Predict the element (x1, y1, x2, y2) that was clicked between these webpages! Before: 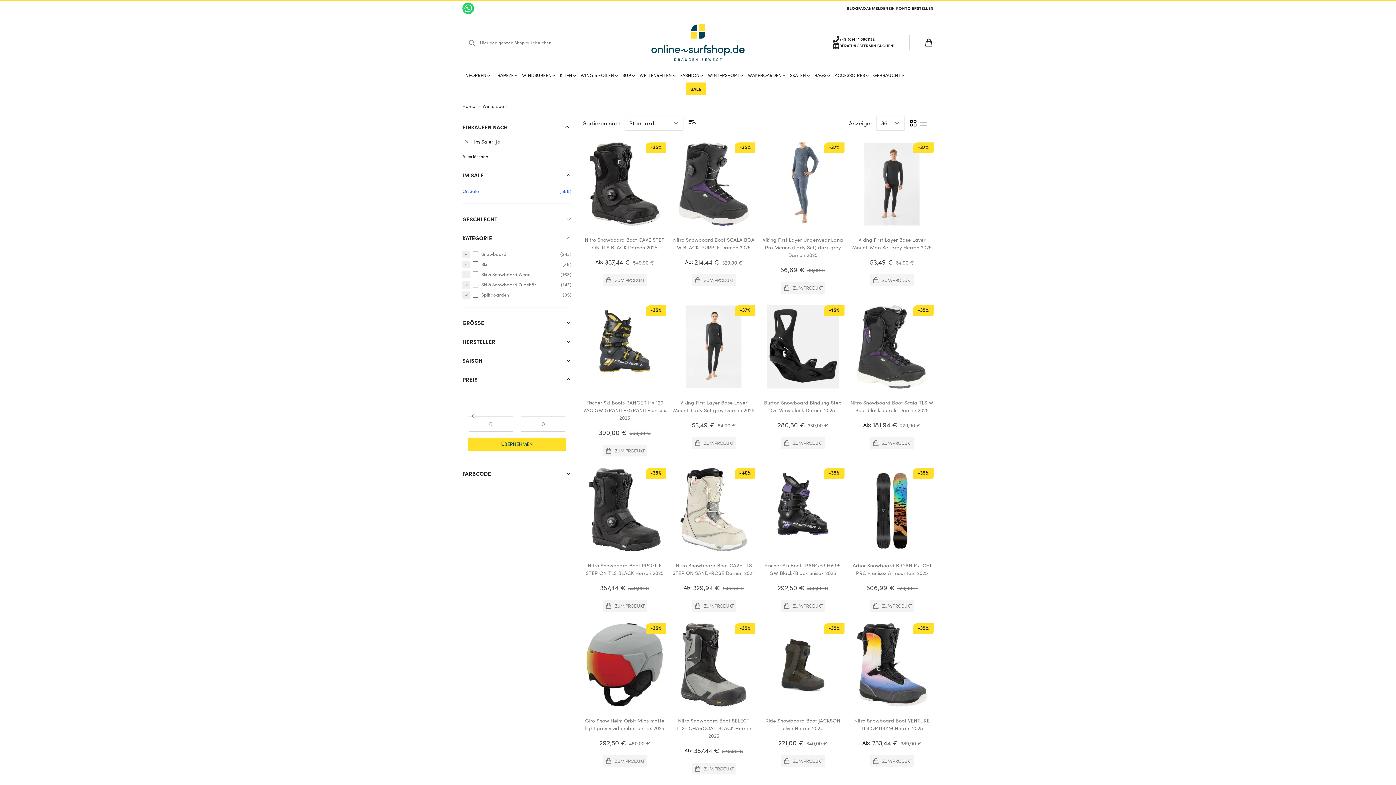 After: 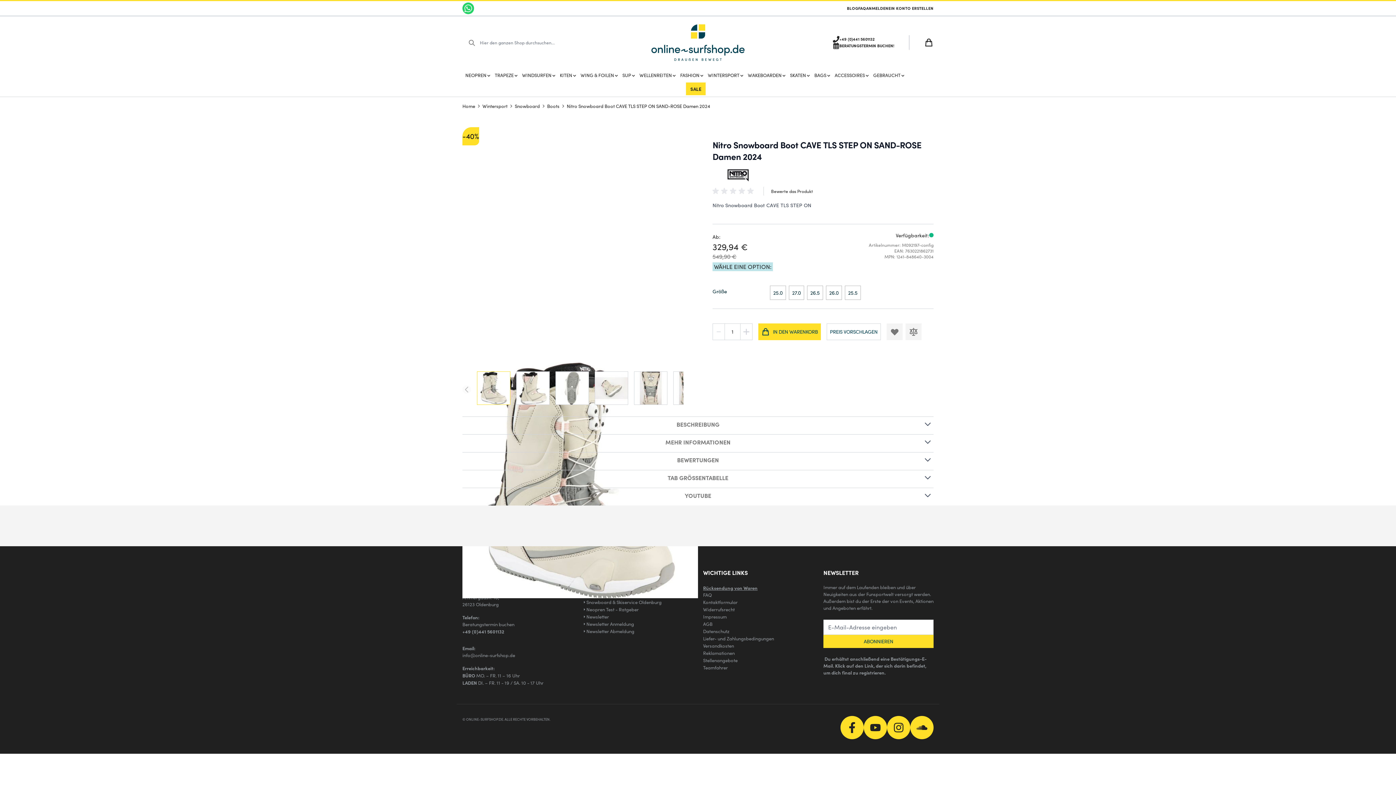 Action: bbox: (691, 600, 736, 611) label: ZUM PRODUKT